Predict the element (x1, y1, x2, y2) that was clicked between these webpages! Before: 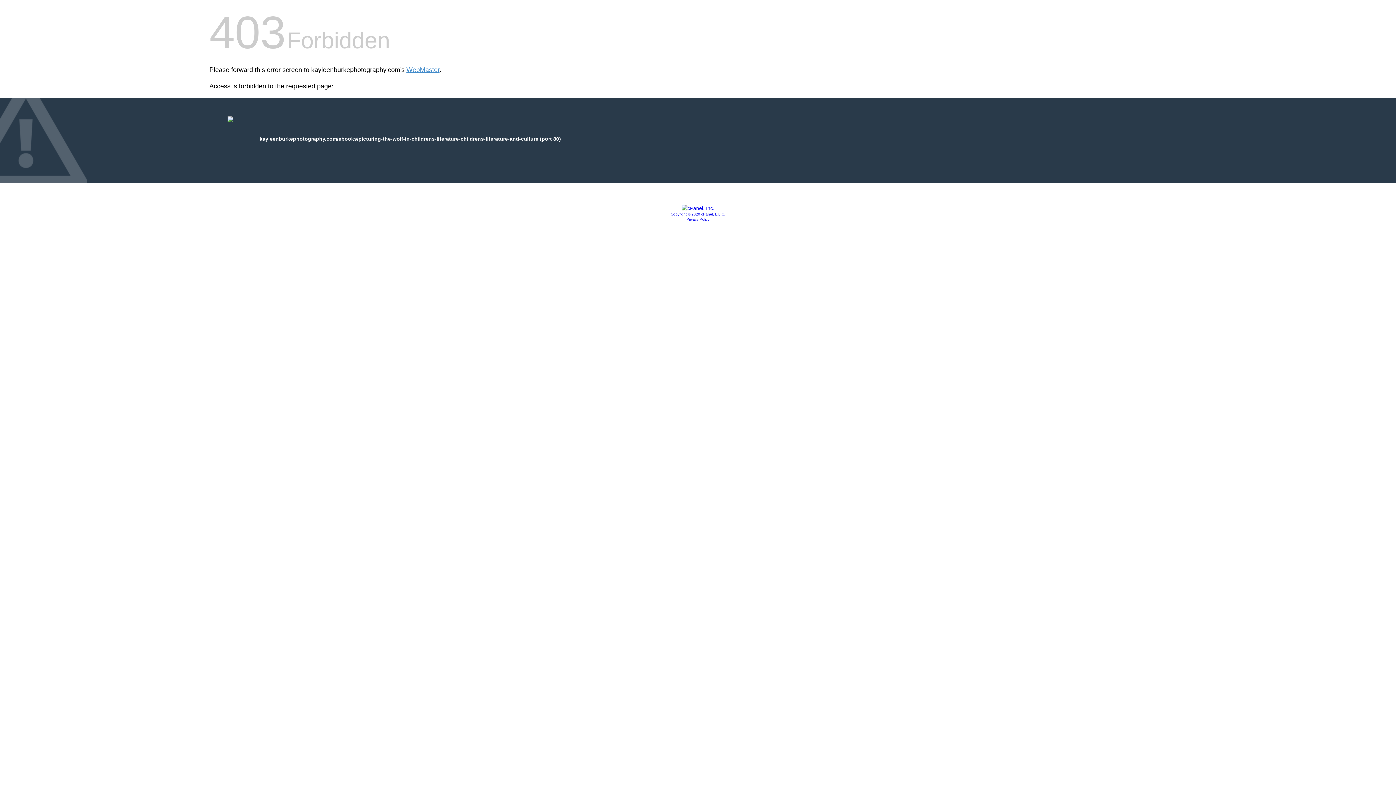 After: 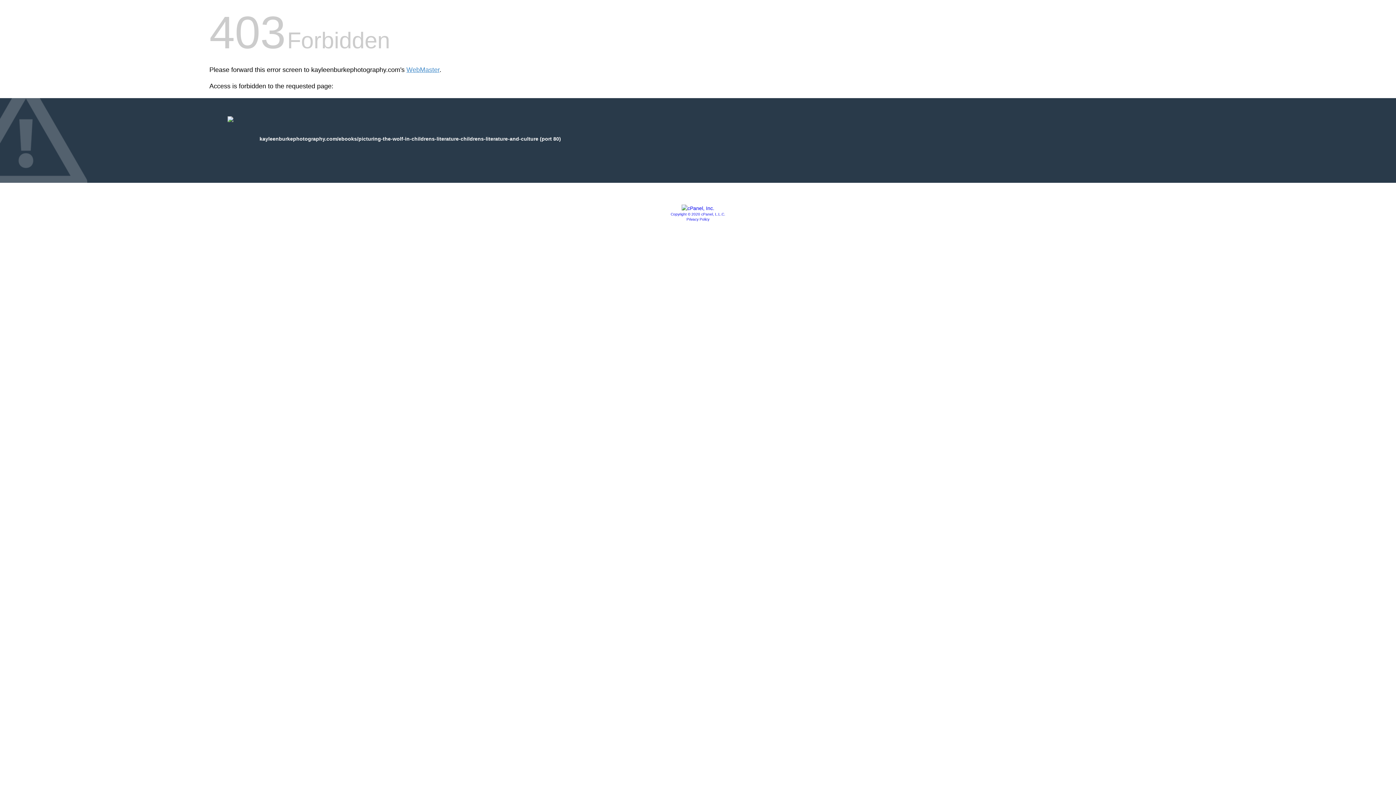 Action: bbox: (686, 217, 709, 221) label: Privacy Policy